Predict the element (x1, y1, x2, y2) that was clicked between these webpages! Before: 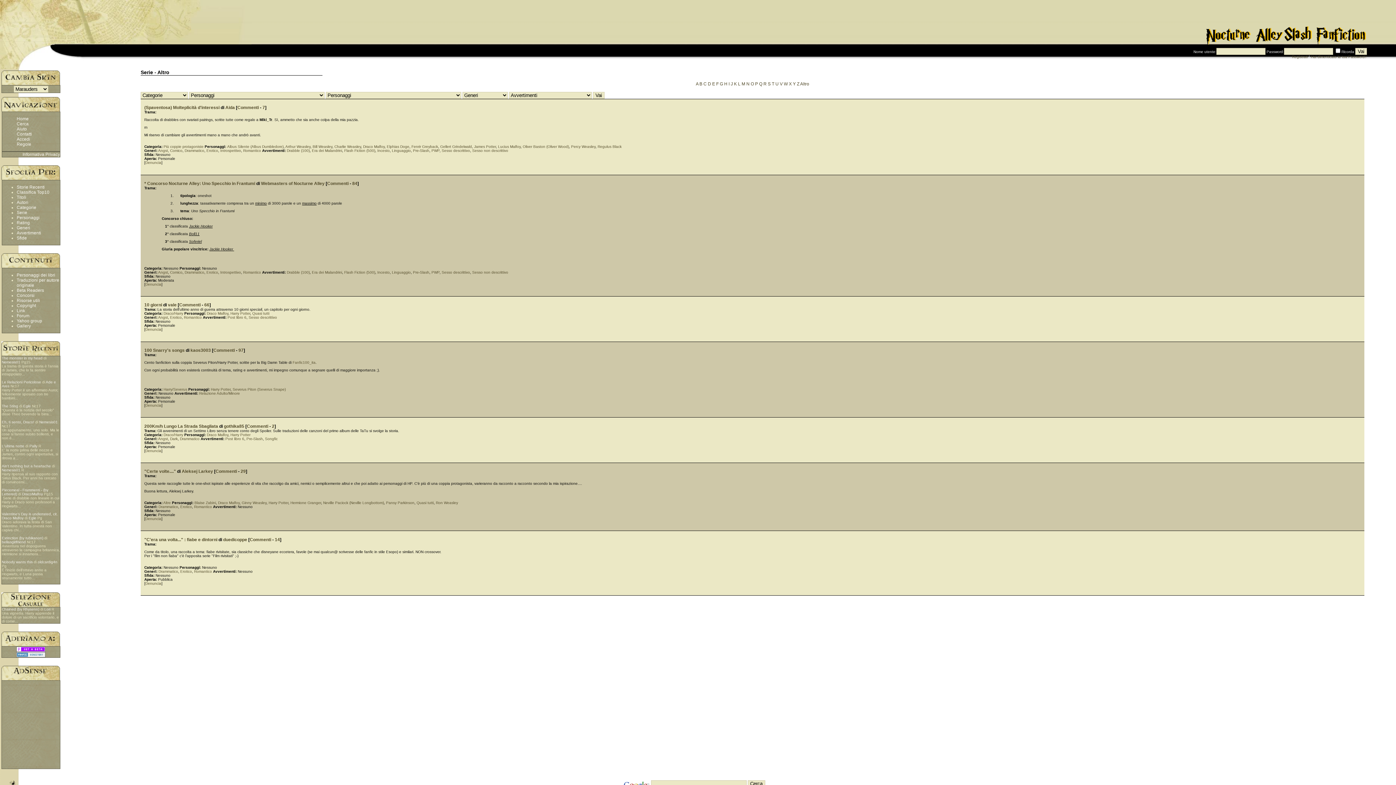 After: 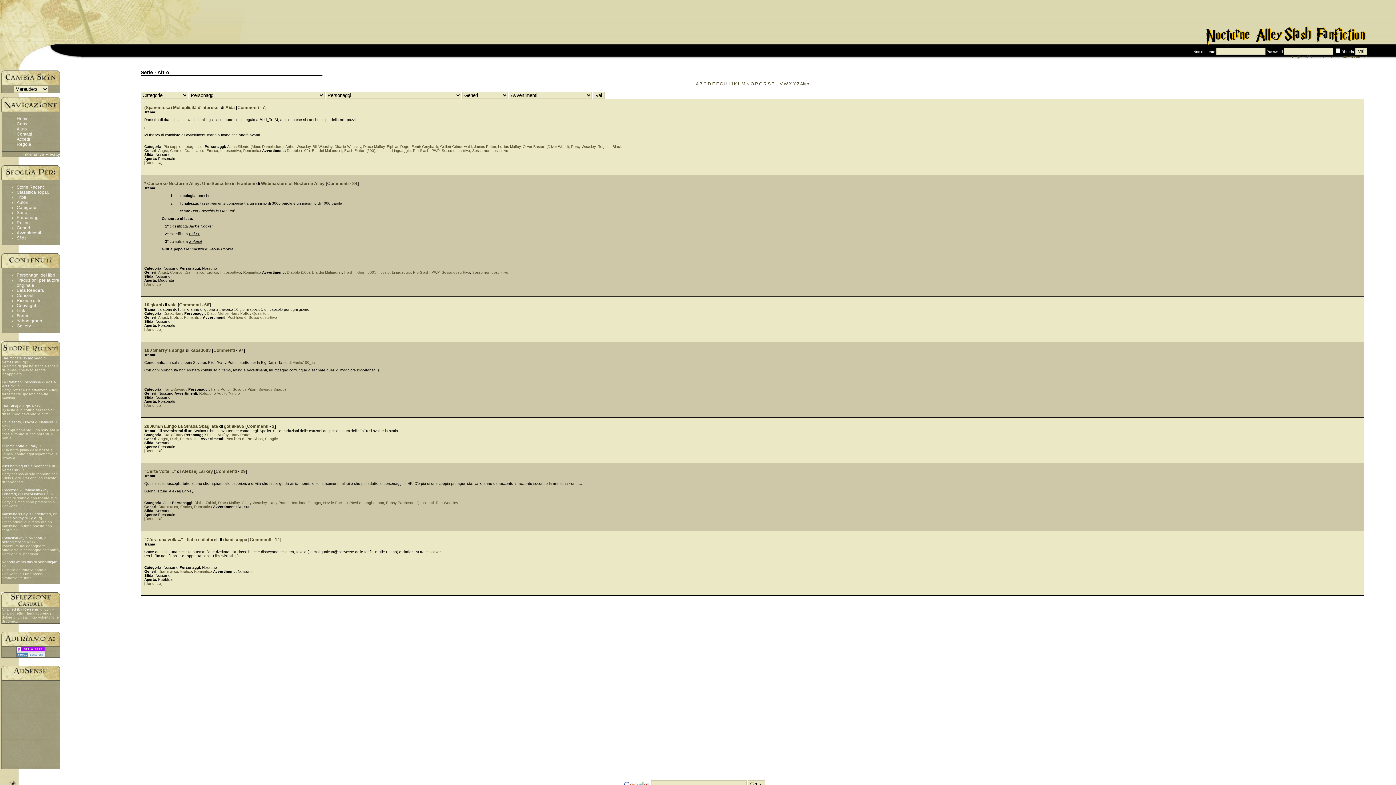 Action: bbox: (1, 404, 18, 408) label: The Sting